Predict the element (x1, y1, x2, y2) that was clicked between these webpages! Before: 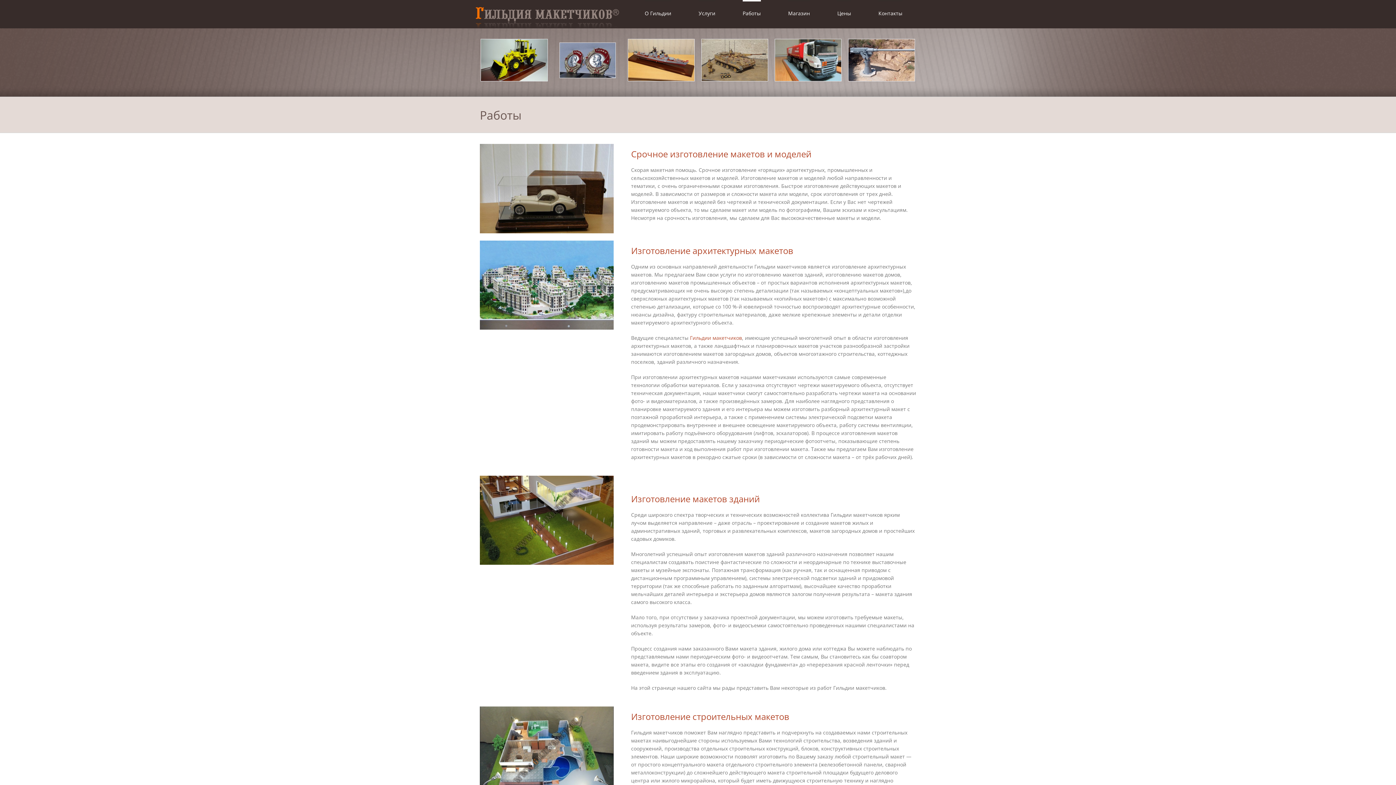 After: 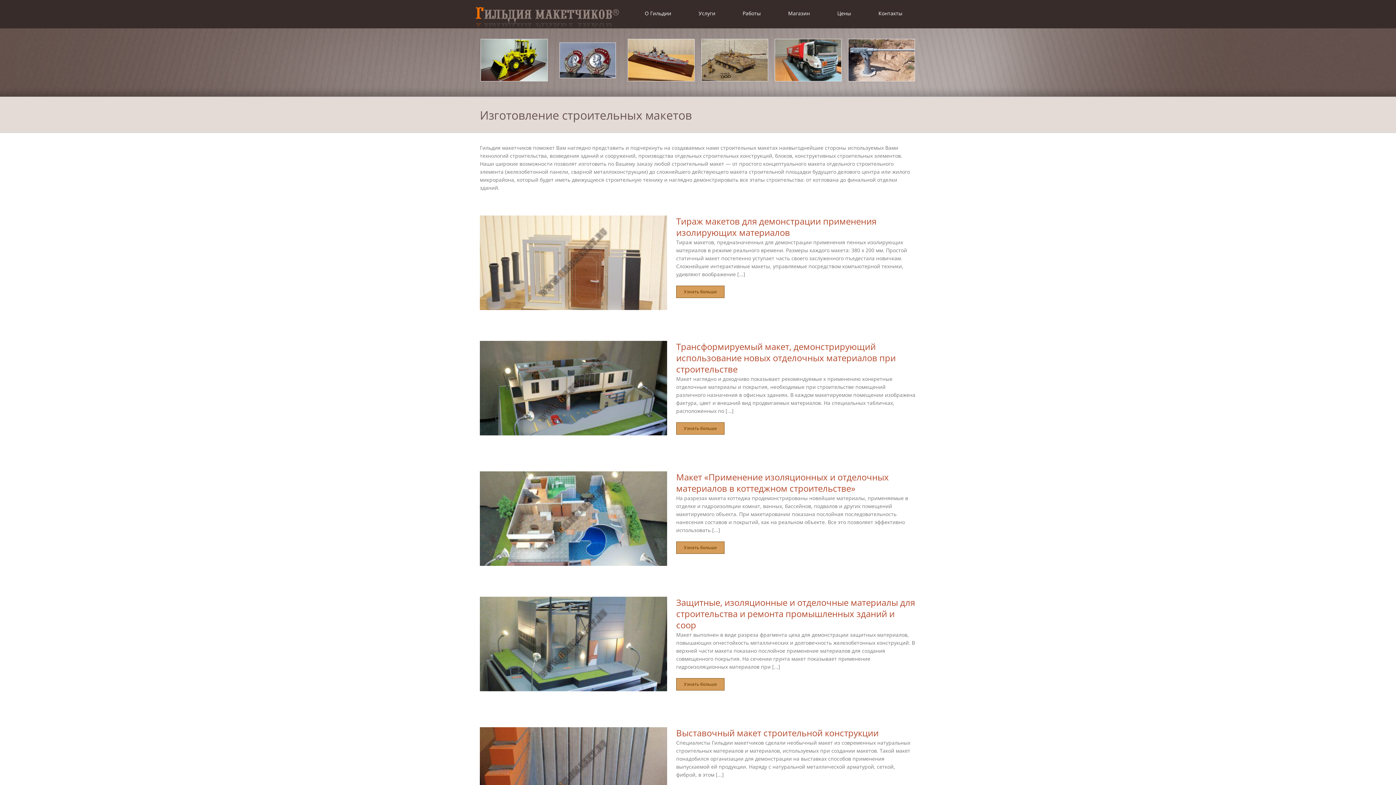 Action: label: Изготовление строительных макетов bbox: (631, 710, 789, 722)